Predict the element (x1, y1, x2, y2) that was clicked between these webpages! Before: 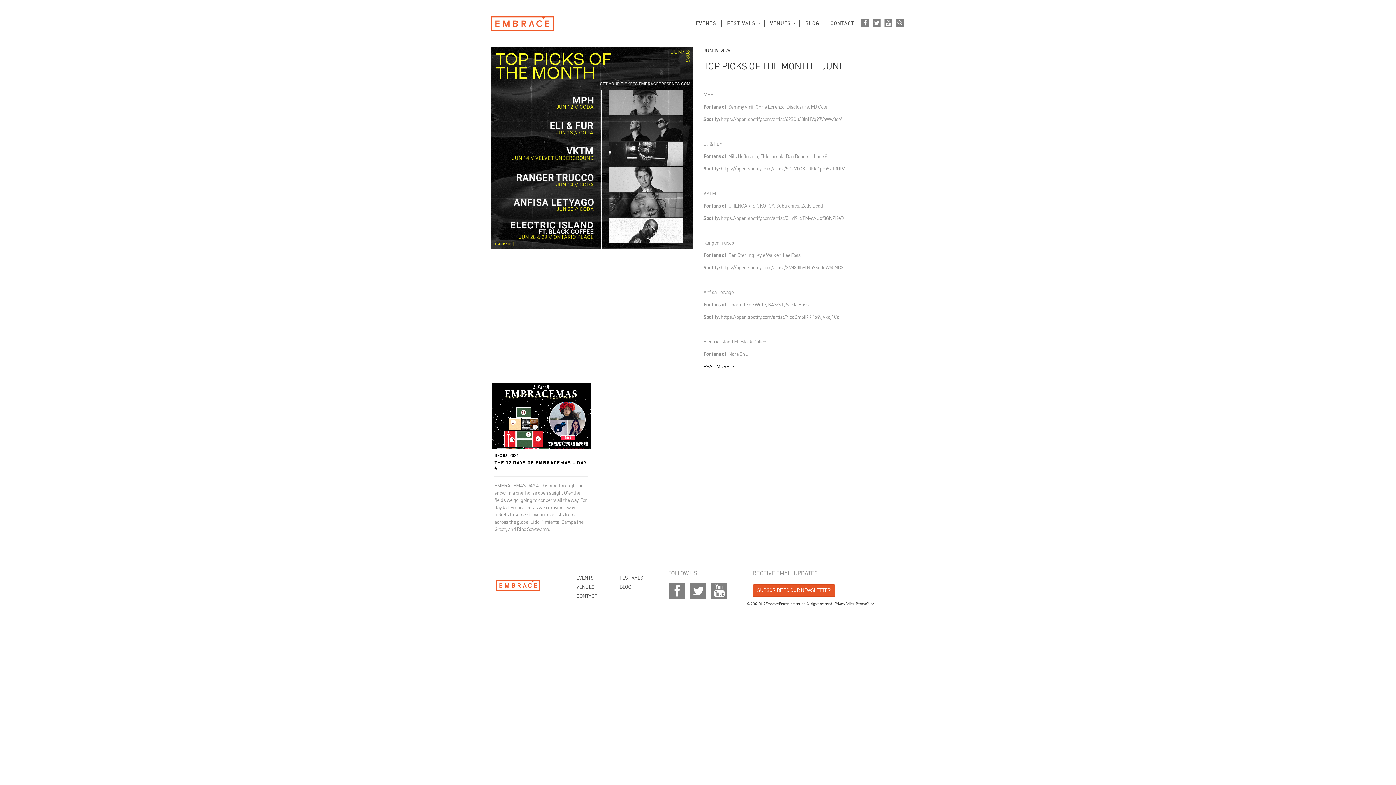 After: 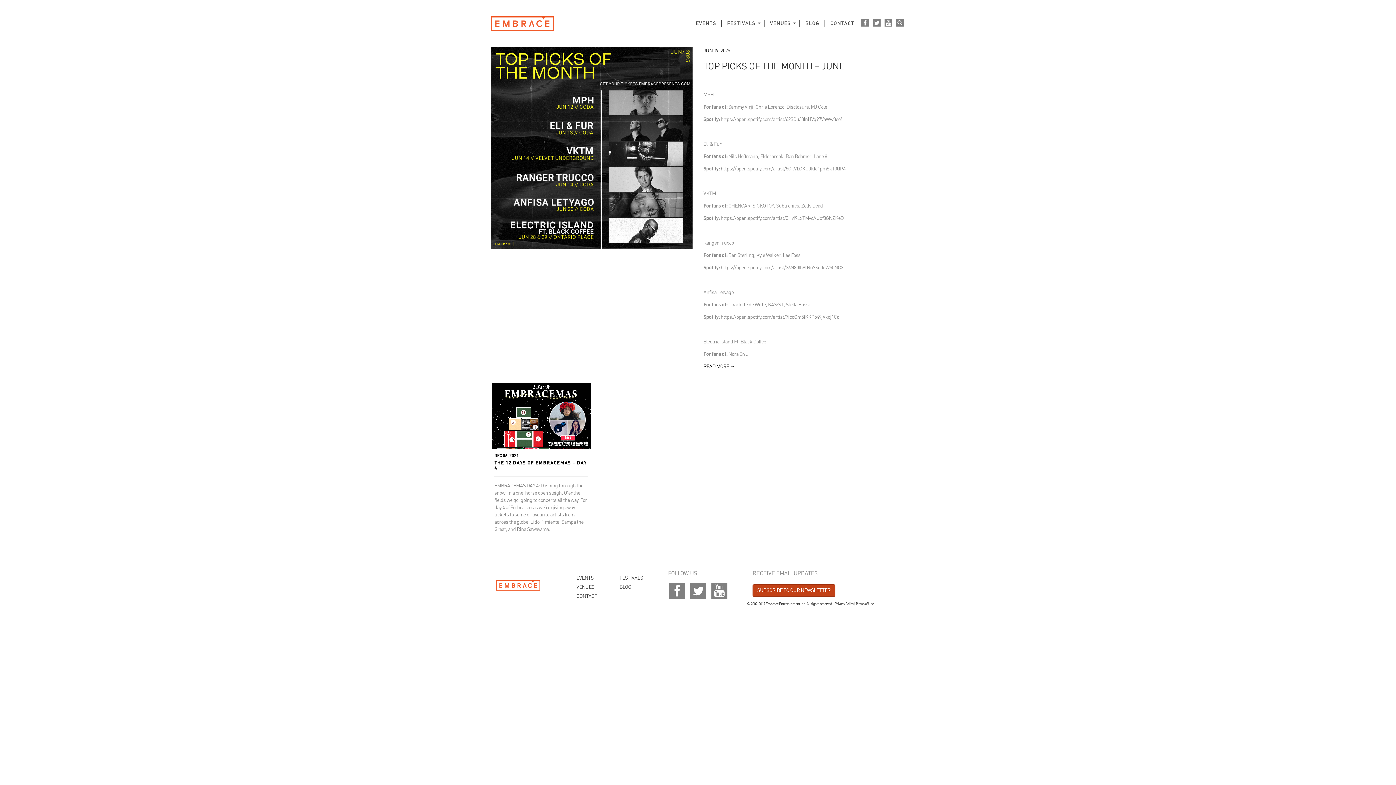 Action: label: SUBSCRIBE TO OUR NEWSLETTER bbox: (752, 584, 835, 597)